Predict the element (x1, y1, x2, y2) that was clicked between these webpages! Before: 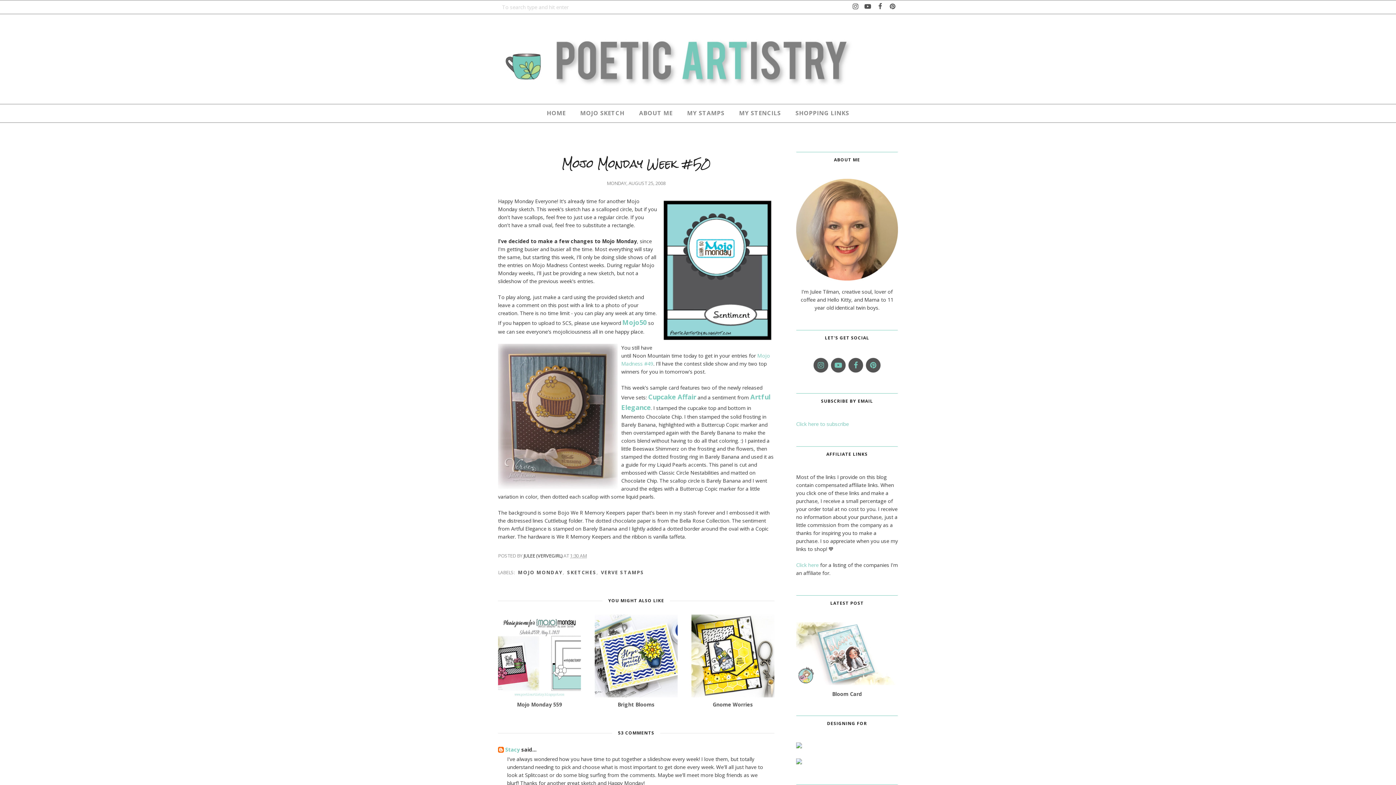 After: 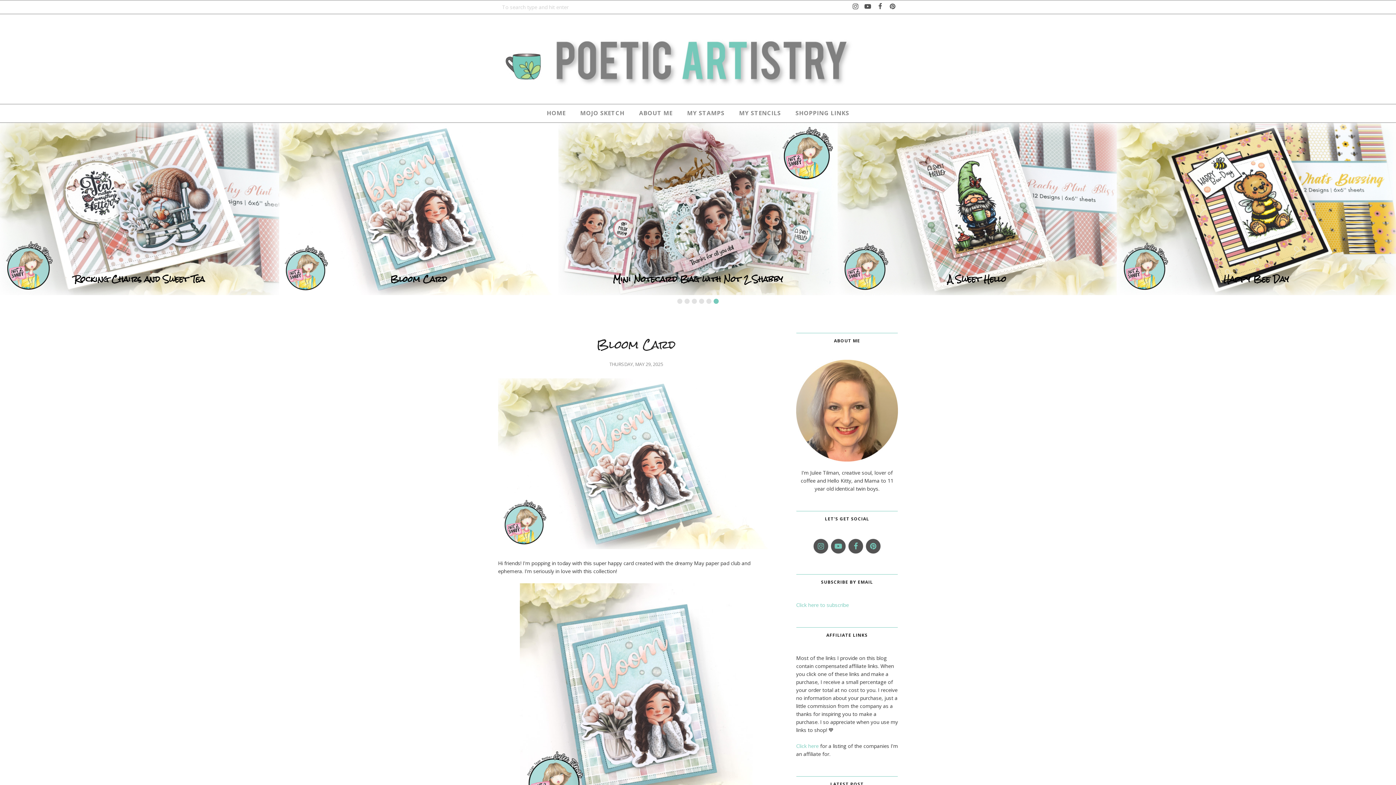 Action: bbox: (498, 33, 898, 88)